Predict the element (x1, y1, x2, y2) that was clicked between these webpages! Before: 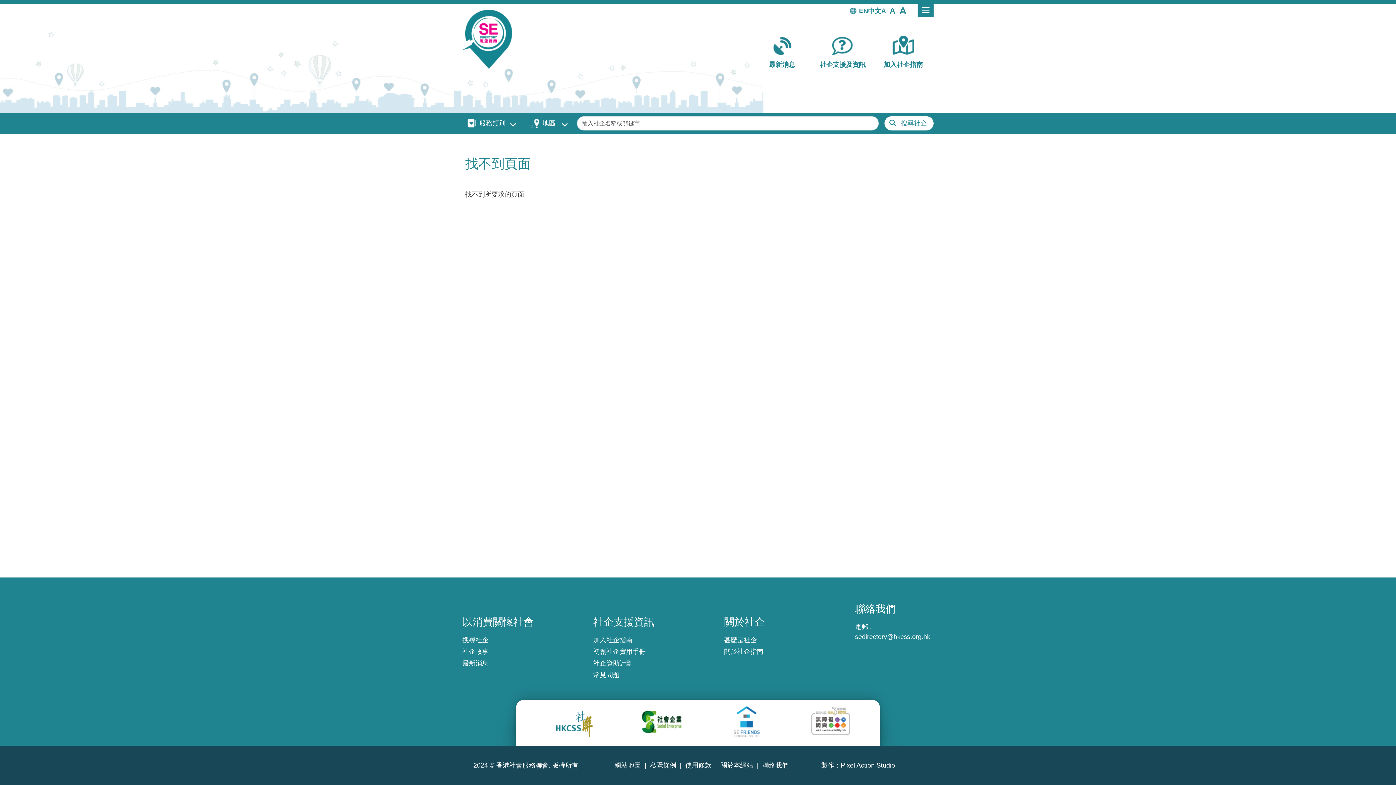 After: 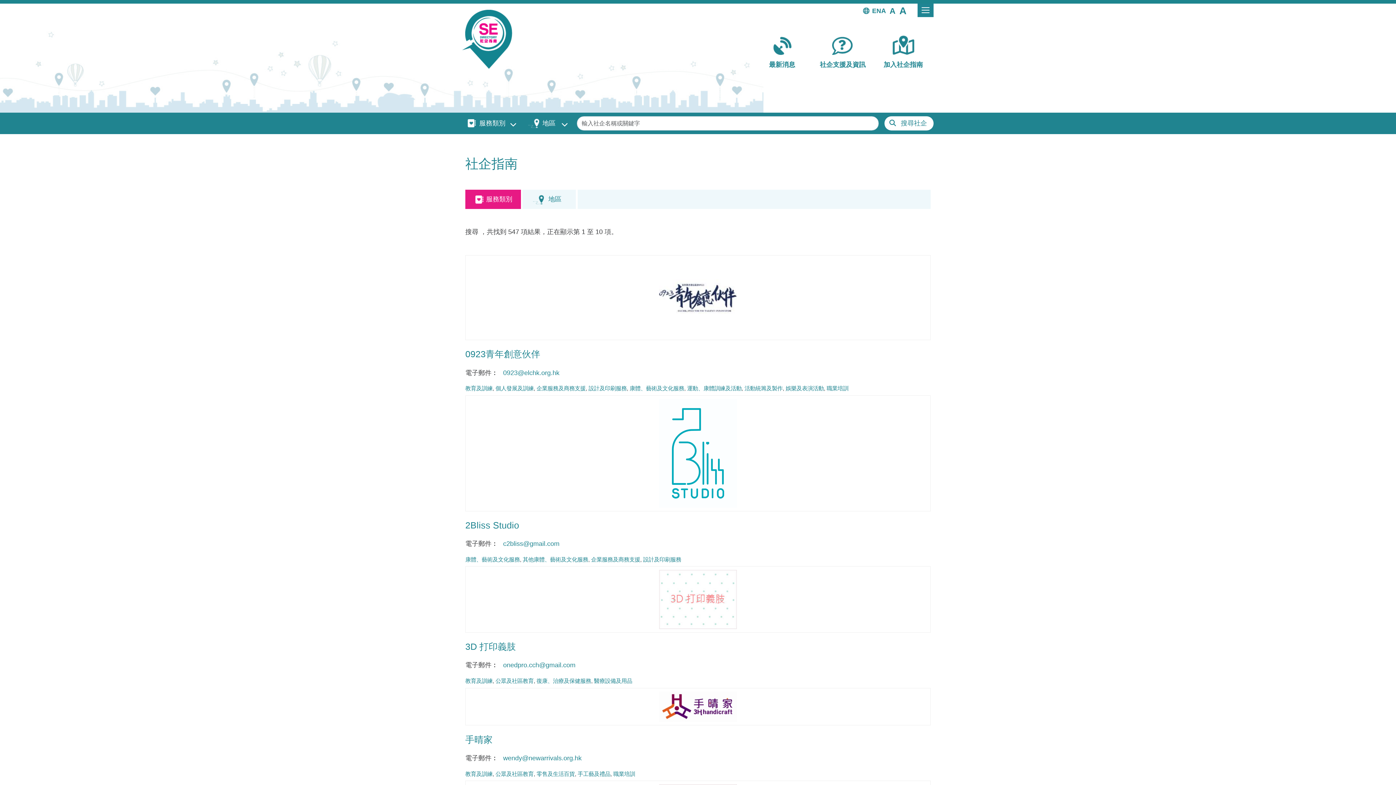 Action: bbox: (462, 635, 593, 645) label: 搜尋社企